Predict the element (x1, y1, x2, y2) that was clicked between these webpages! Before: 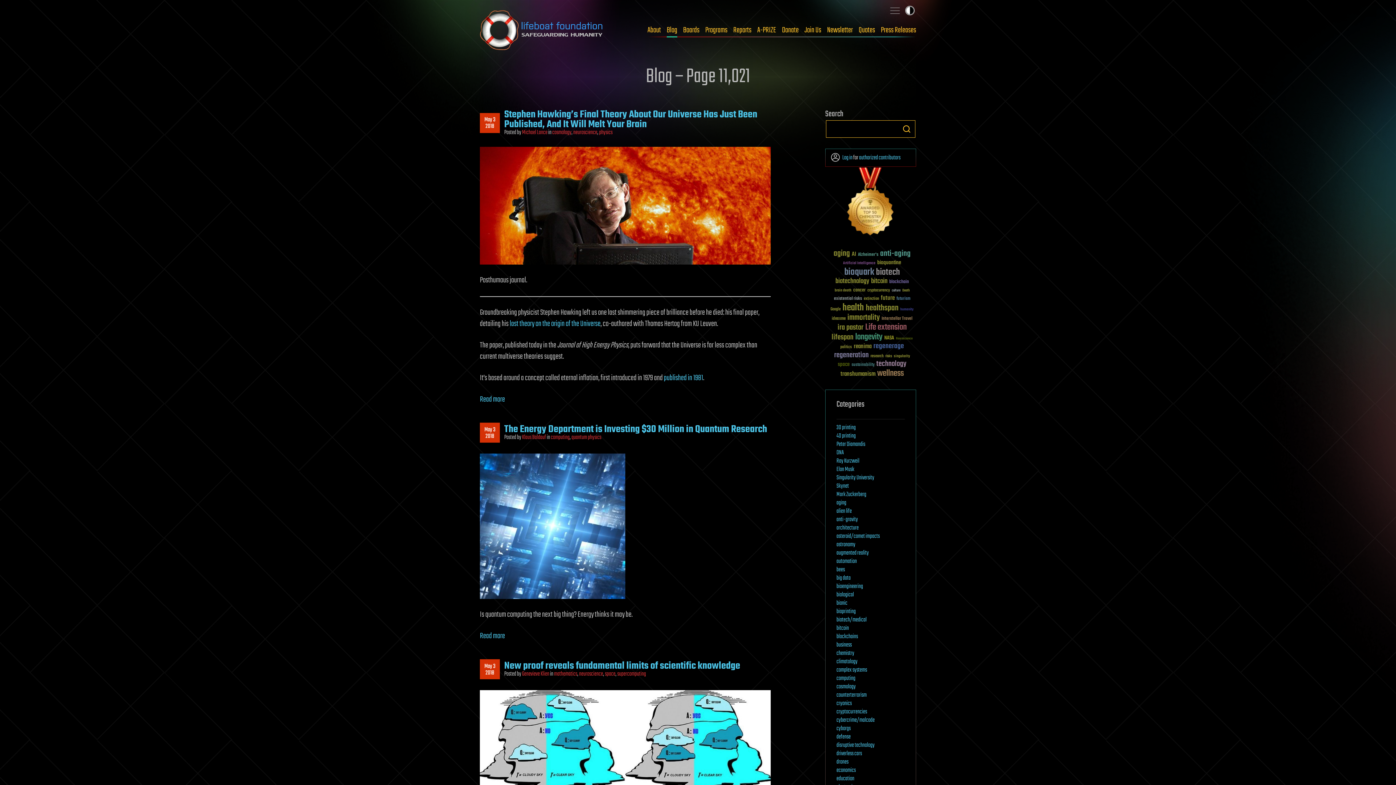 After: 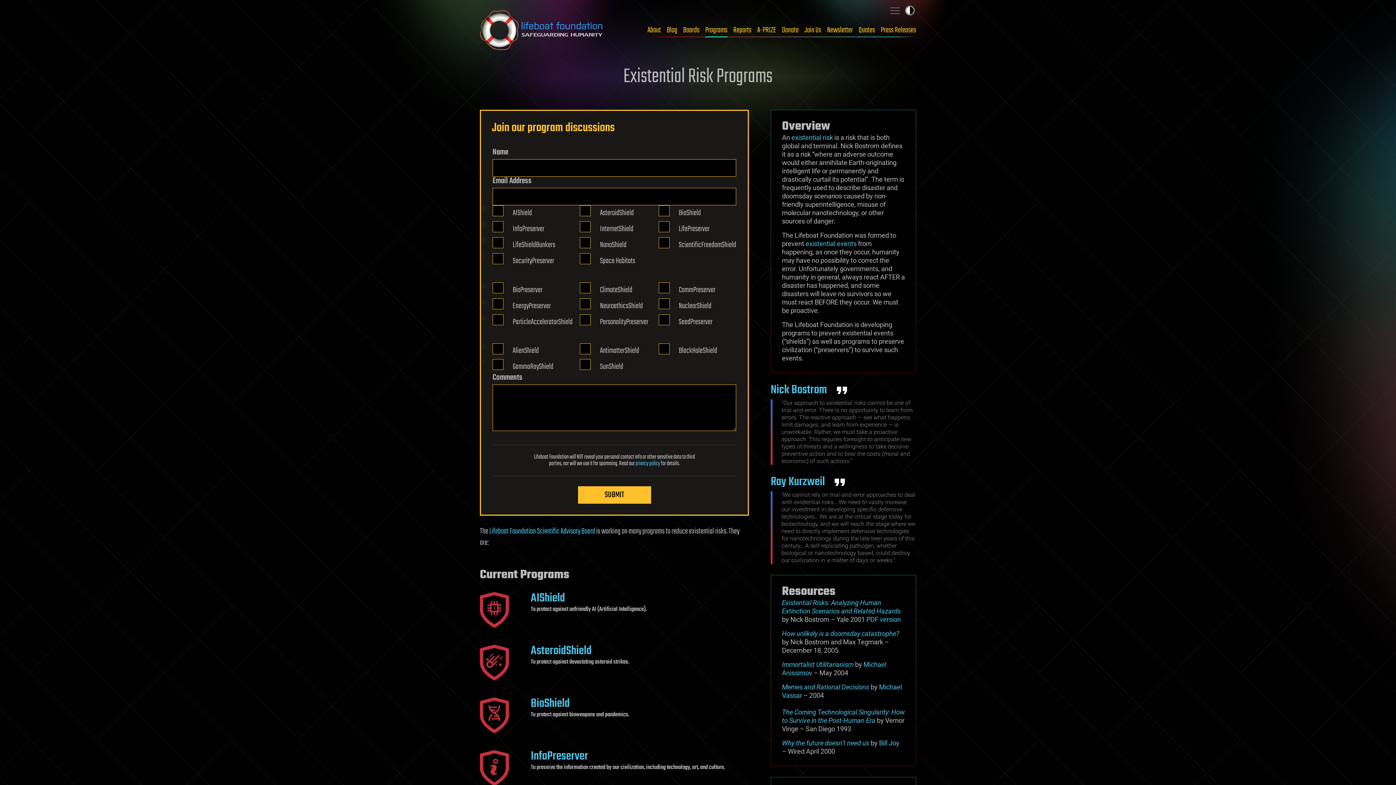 Action: bbox: (705, 25, 727, 34) label: Programs